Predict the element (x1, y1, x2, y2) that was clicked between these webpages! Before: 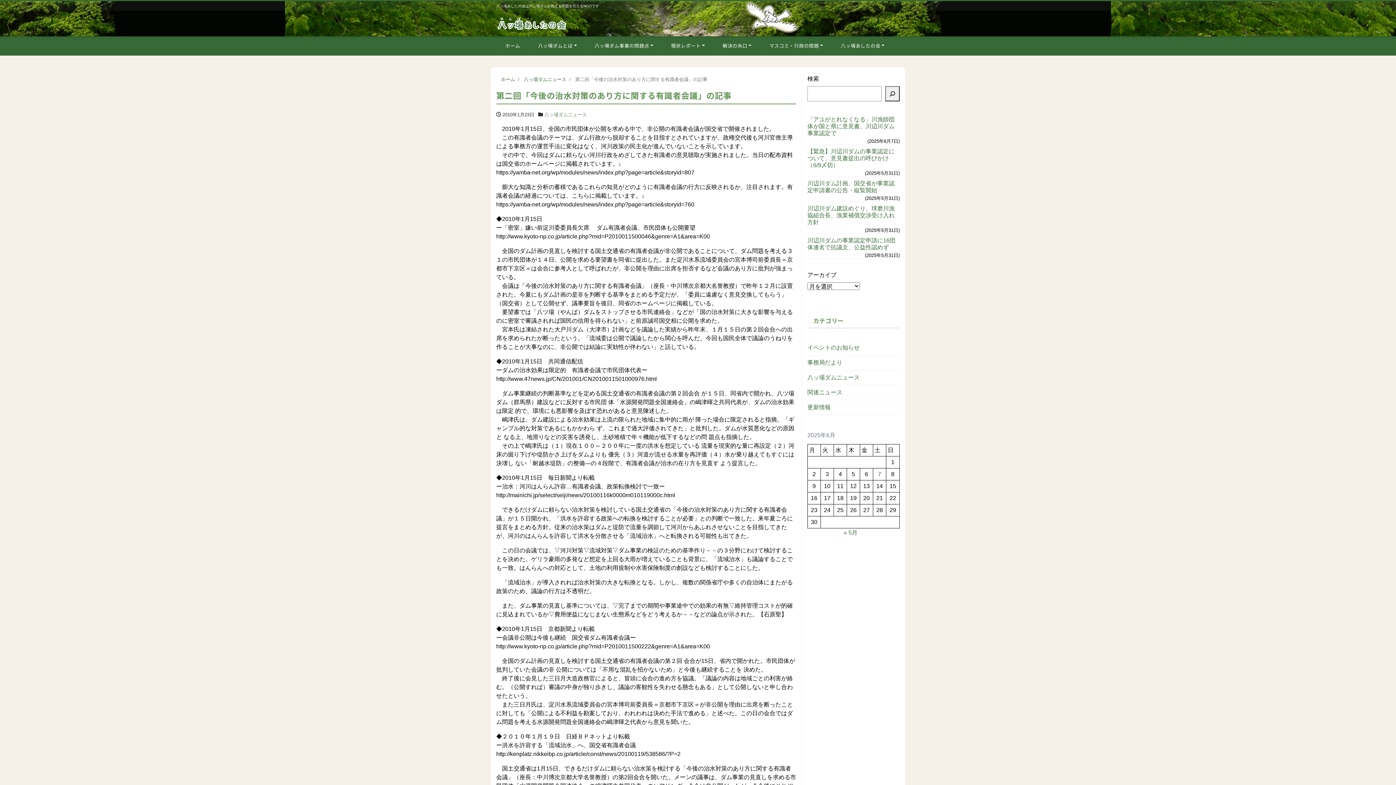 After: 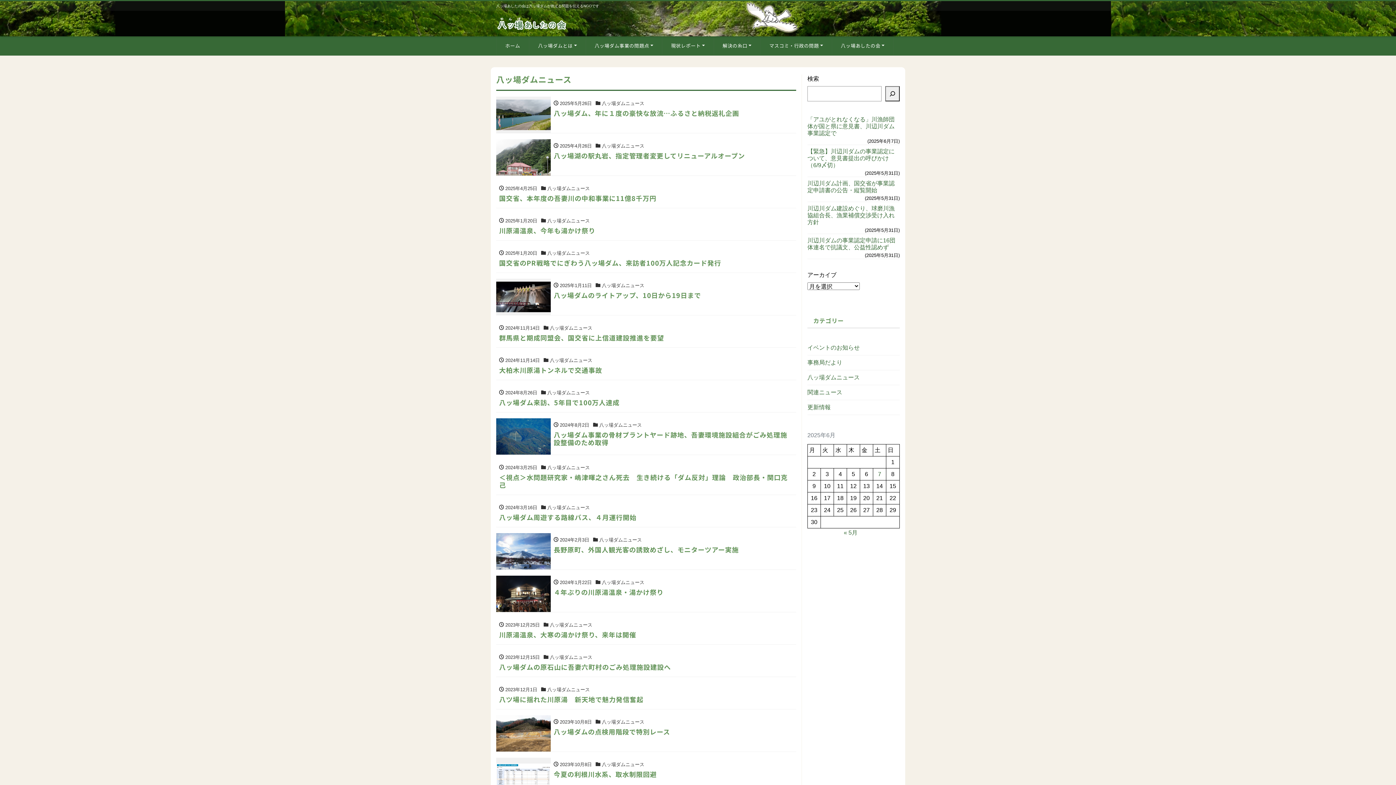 Action: label: 八ッ場ダムニュース bbox: (807, 370, 860, 384)